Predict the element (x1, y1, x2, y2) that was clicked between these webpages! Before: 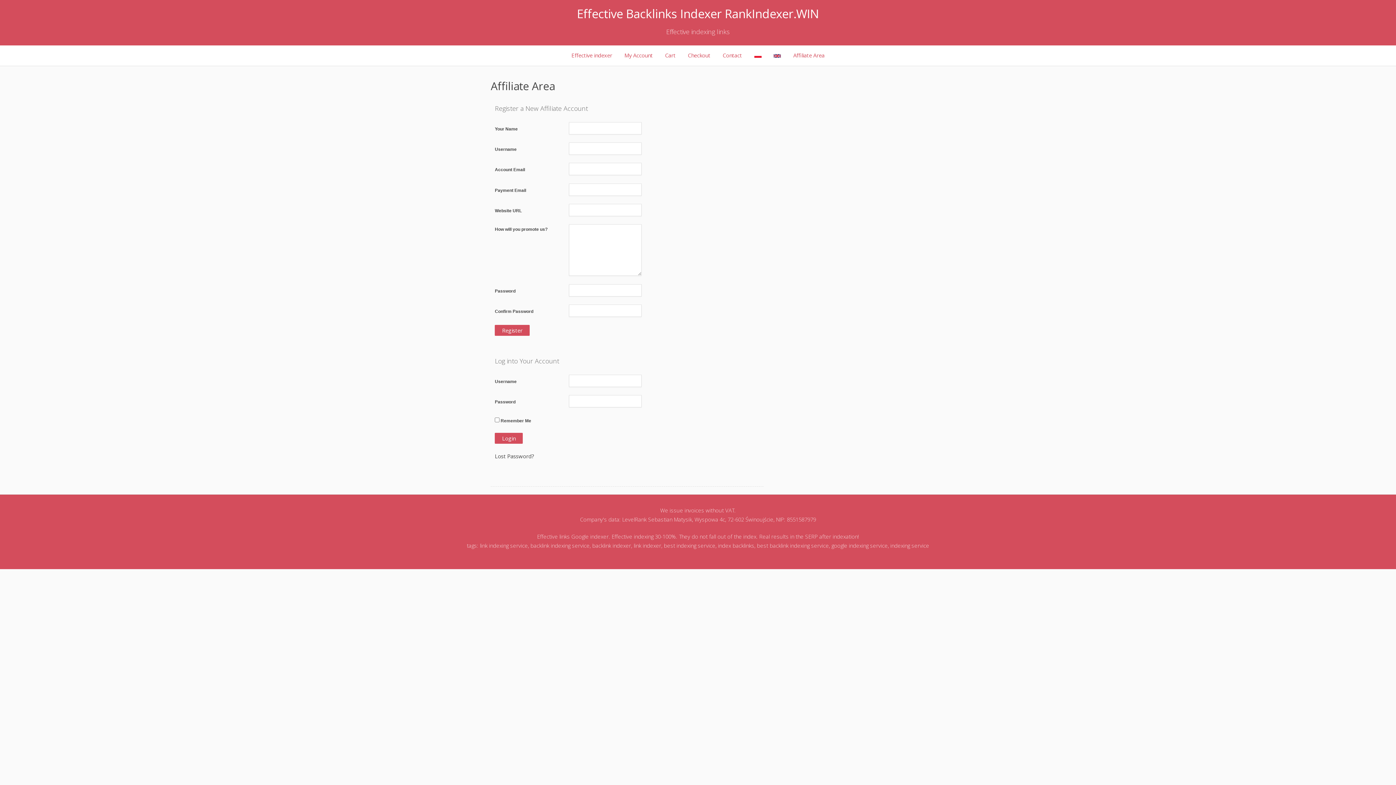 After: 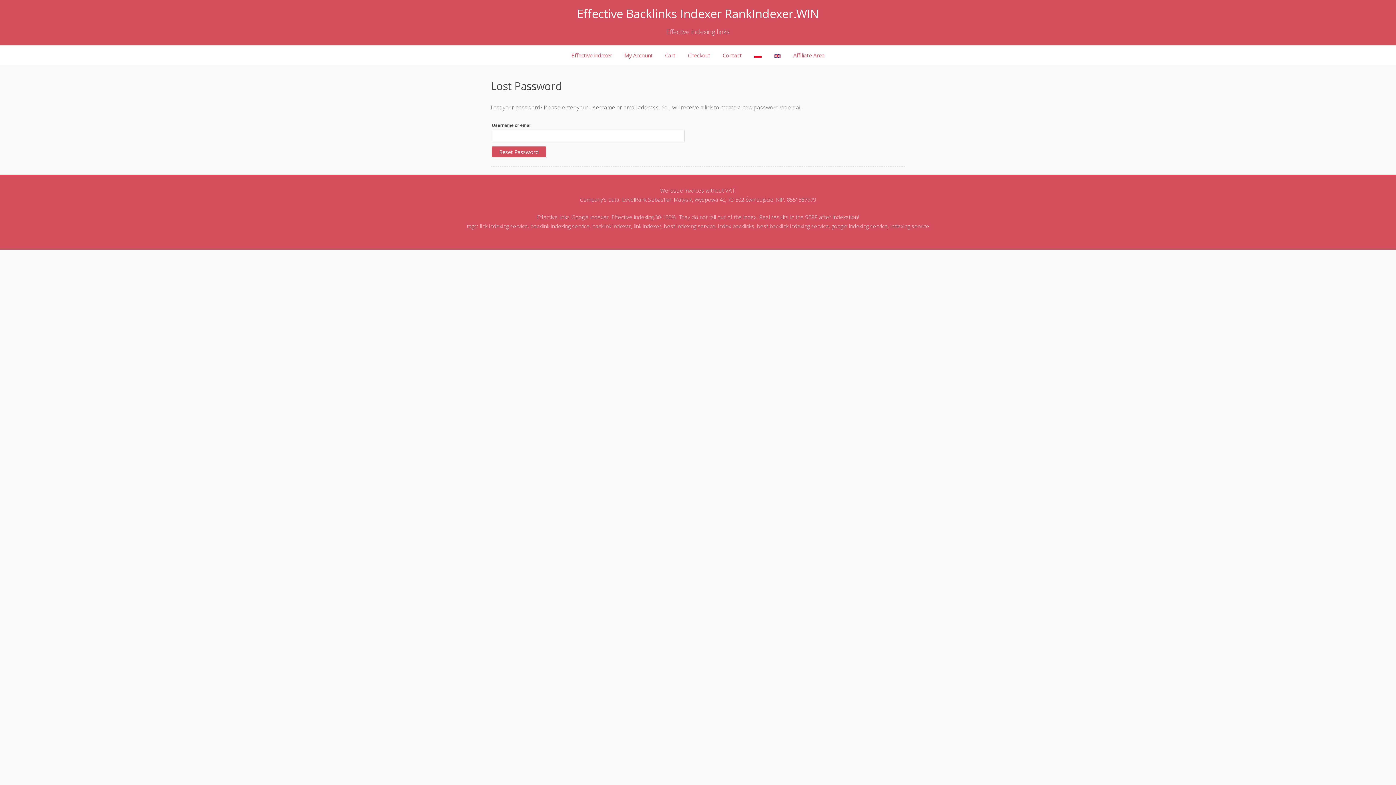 Action: label: Lost Password? bbox: (495, 452, 534, 460)